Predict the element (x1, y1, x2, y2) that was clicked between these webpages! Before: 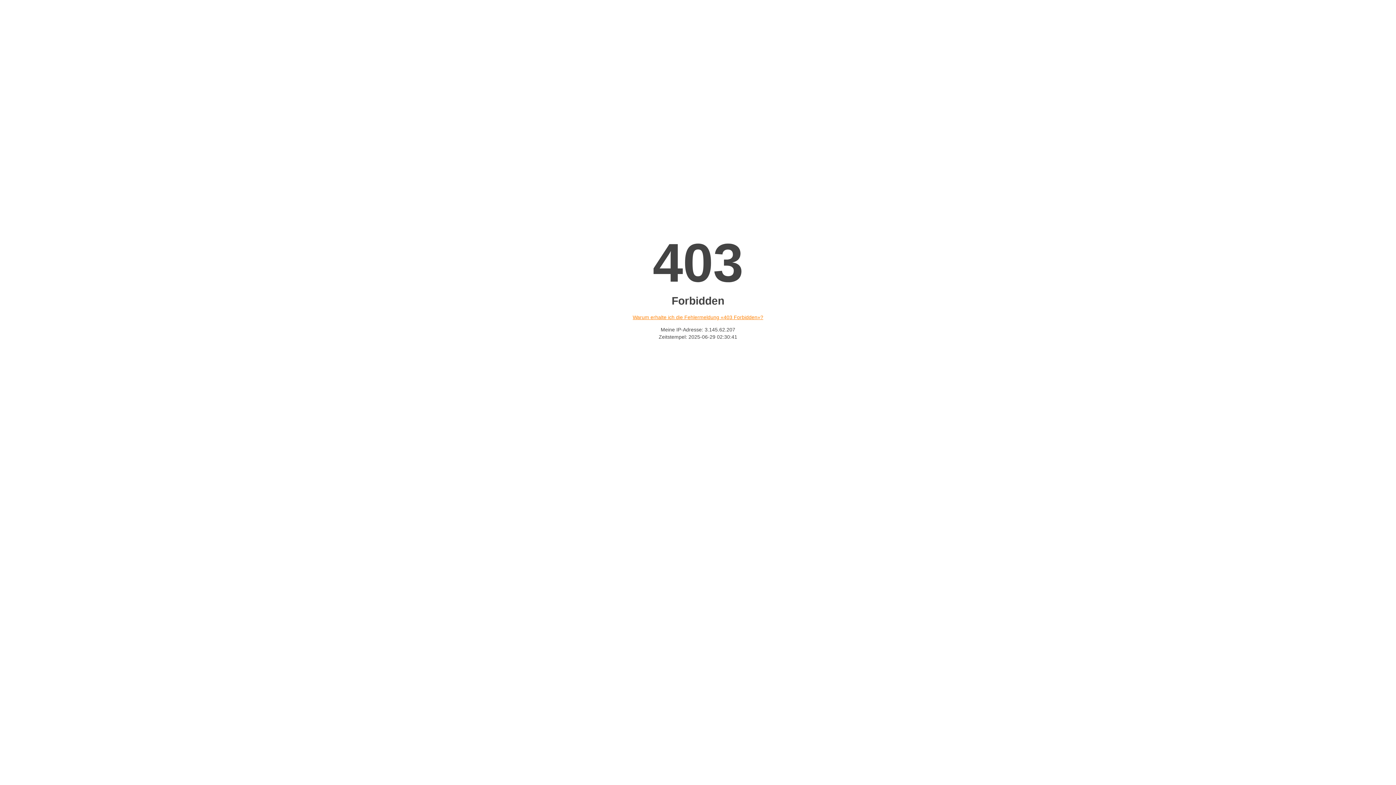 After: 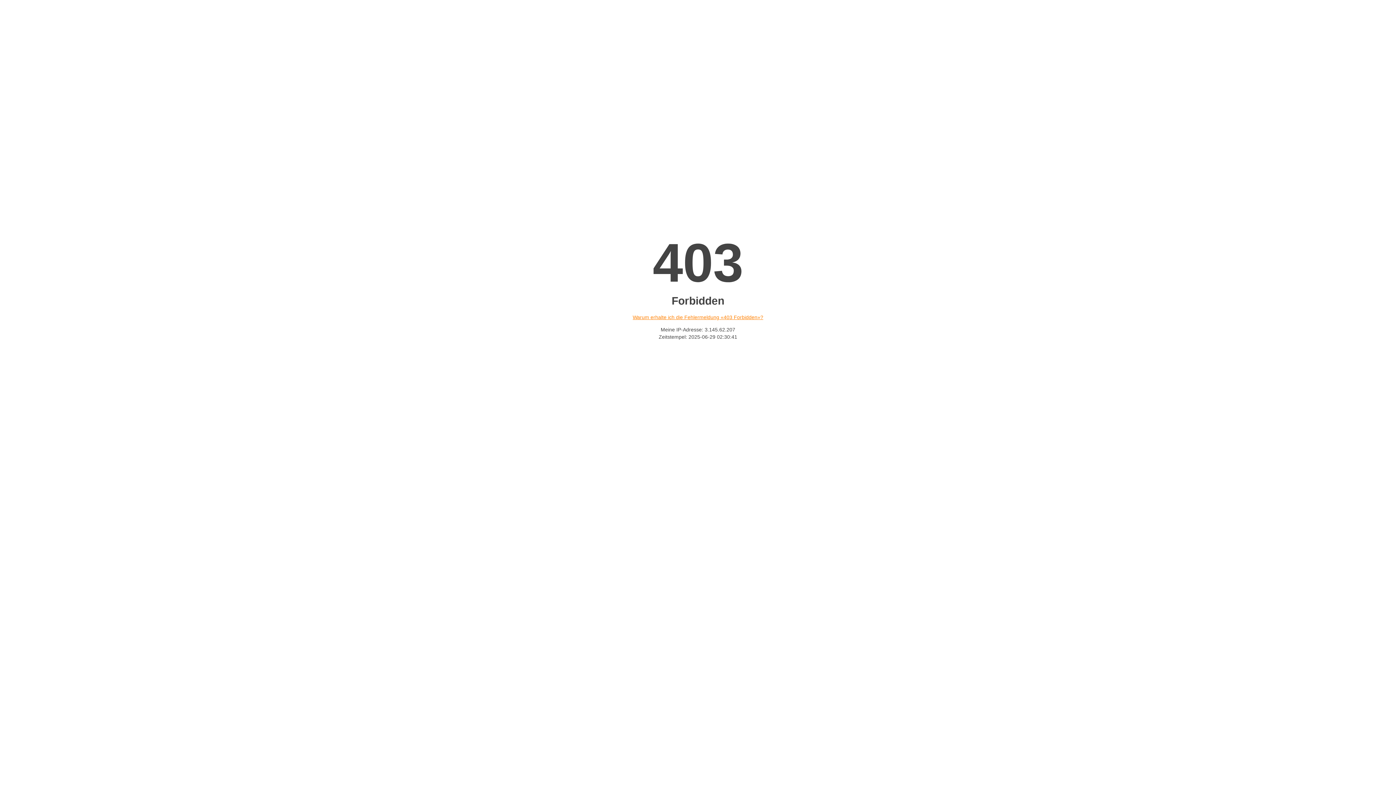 Action: label: Warum erhalte ich die Fehlermeldung «403 Forbidden»? bbox: (632, 314, 763, 320)